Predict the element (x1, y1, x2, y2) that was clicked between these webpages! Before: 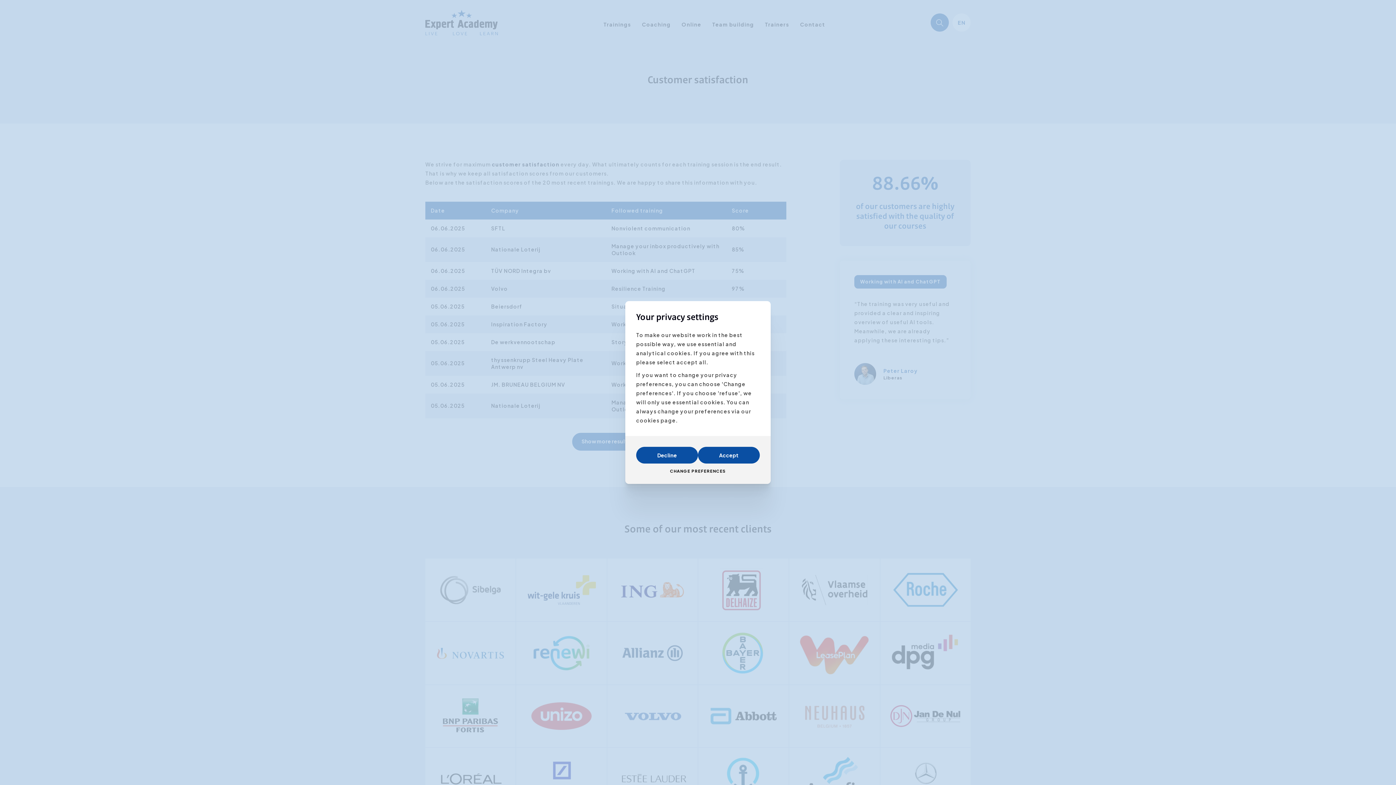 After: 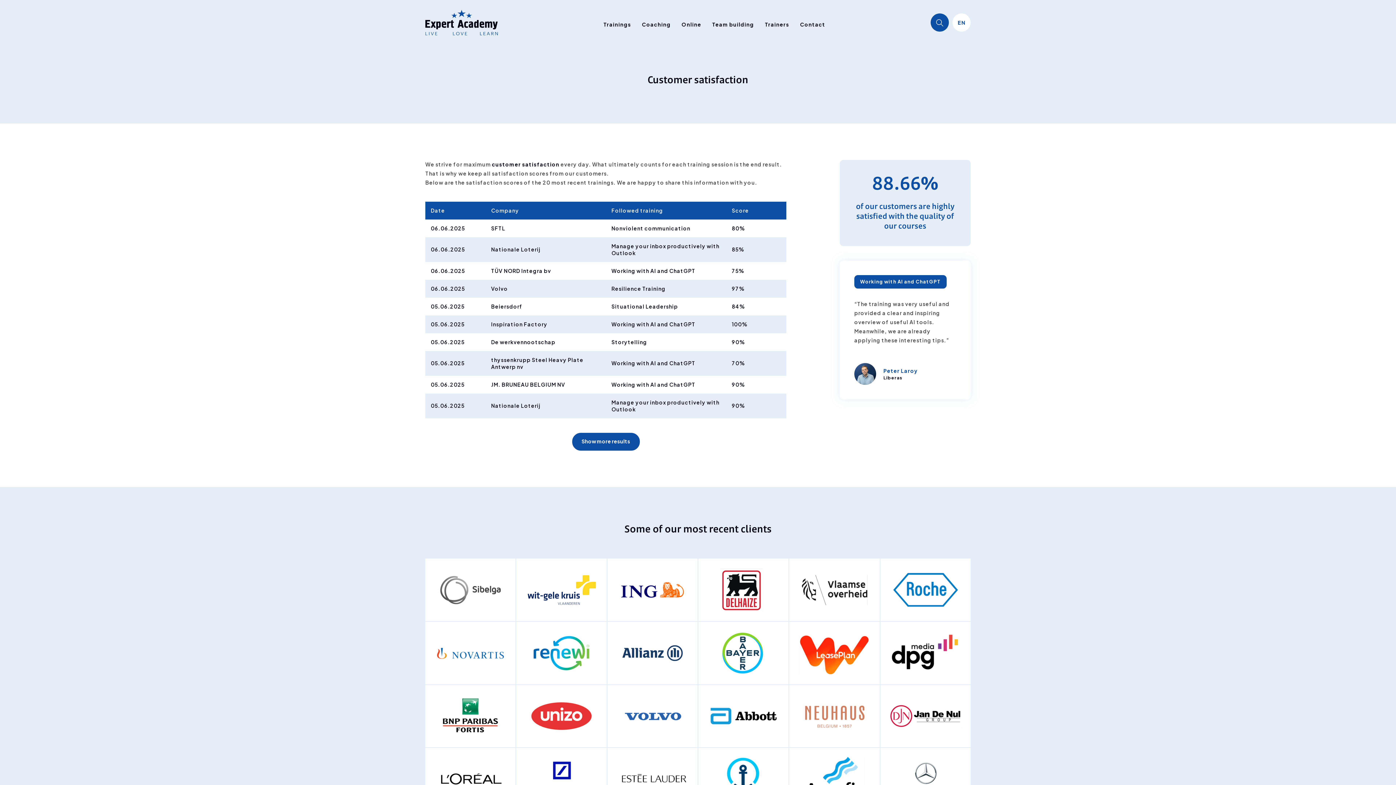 Action: label: Decline bbox: (636, 447, 698, 463)